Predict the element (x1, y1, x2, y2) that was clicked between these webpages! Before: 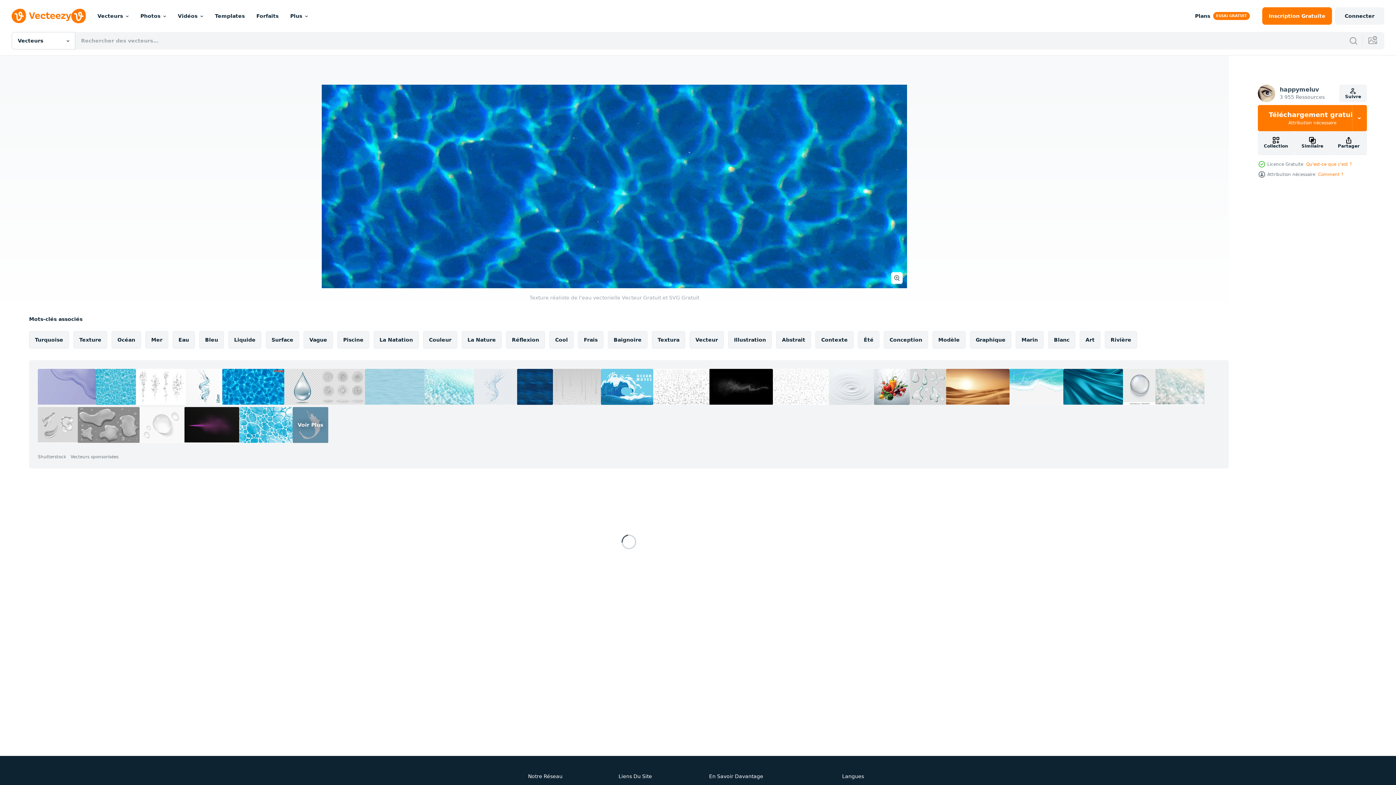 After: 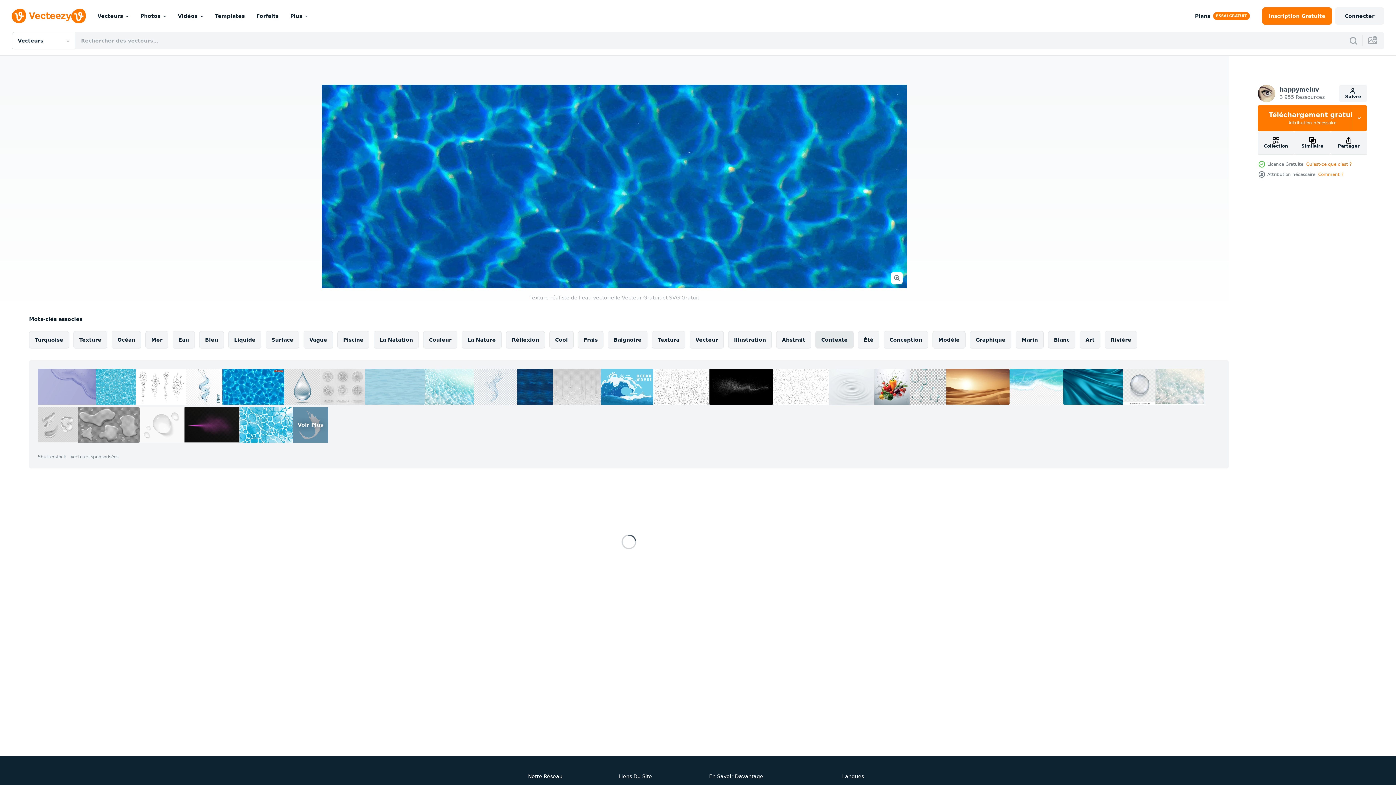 Action: label: Contexte bbox: (815, 331, 853, 348)